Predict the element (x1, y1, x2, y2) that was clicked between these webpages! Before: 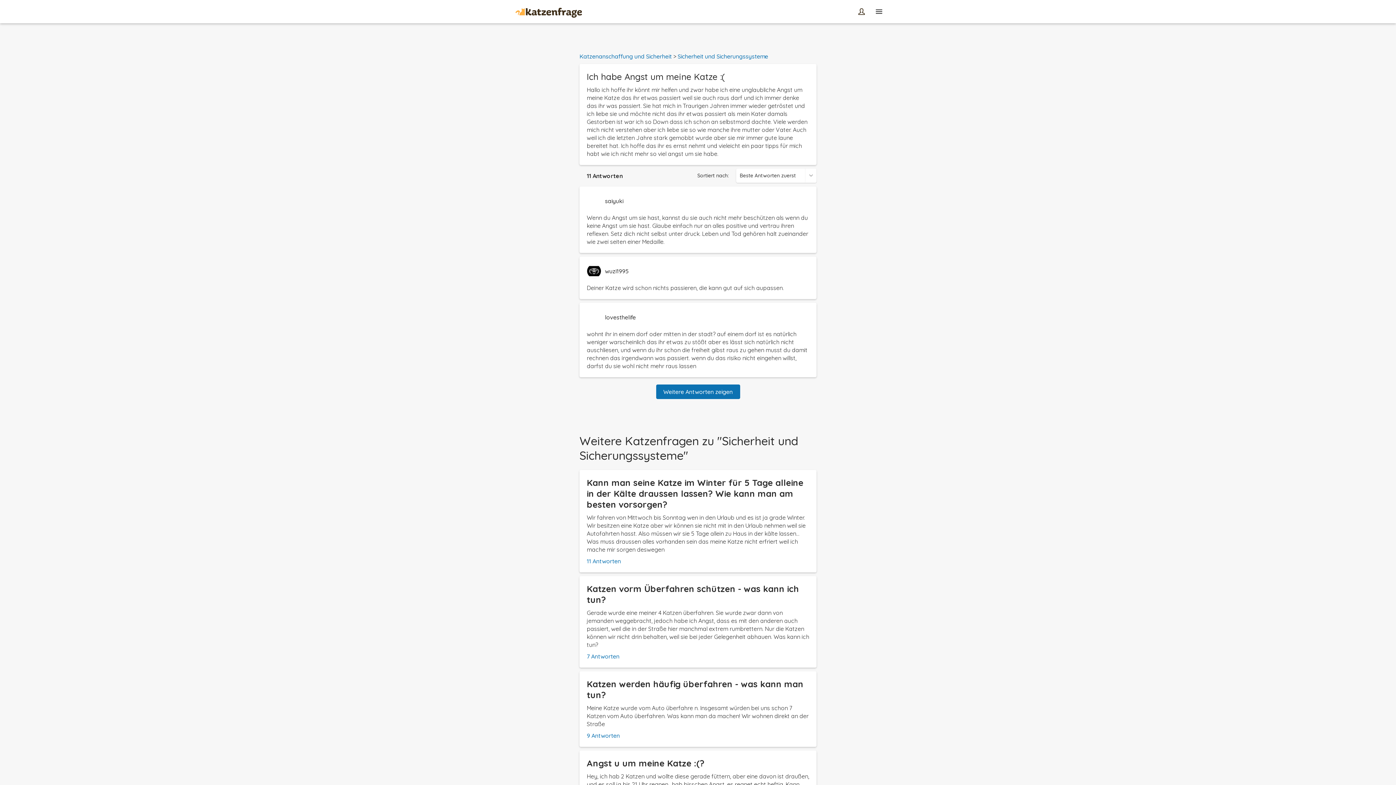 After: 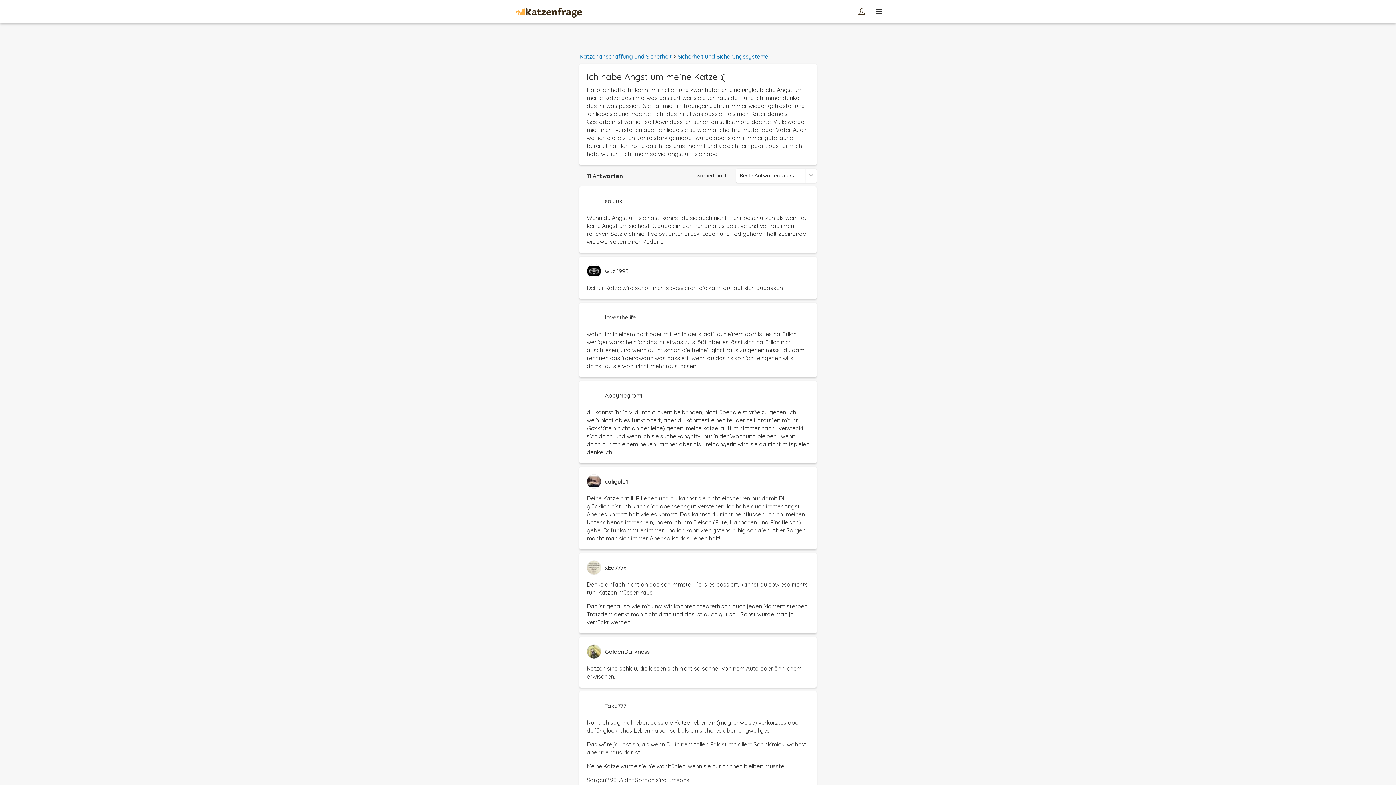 Action: label: Weitere Antworten zeigen bbox: (656, 384, 740, 399)